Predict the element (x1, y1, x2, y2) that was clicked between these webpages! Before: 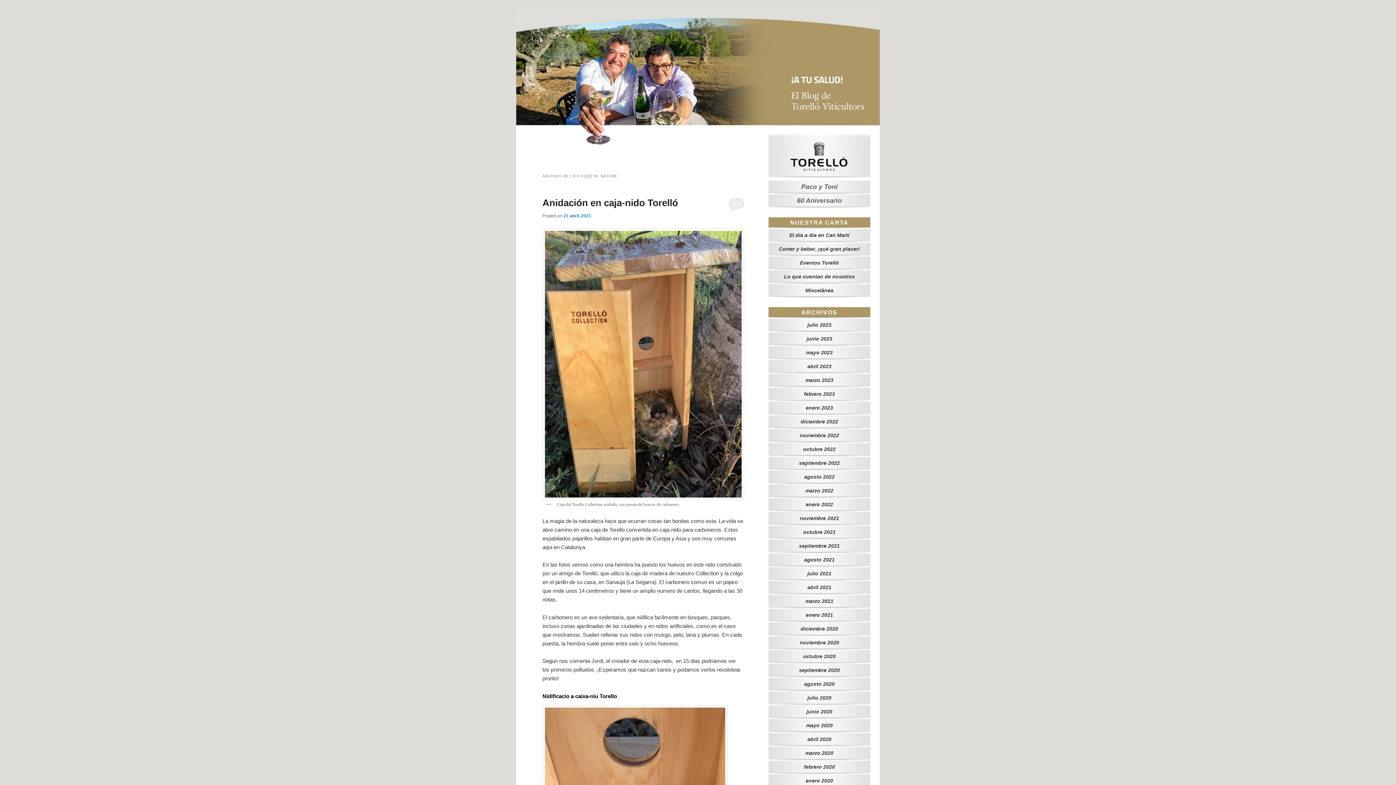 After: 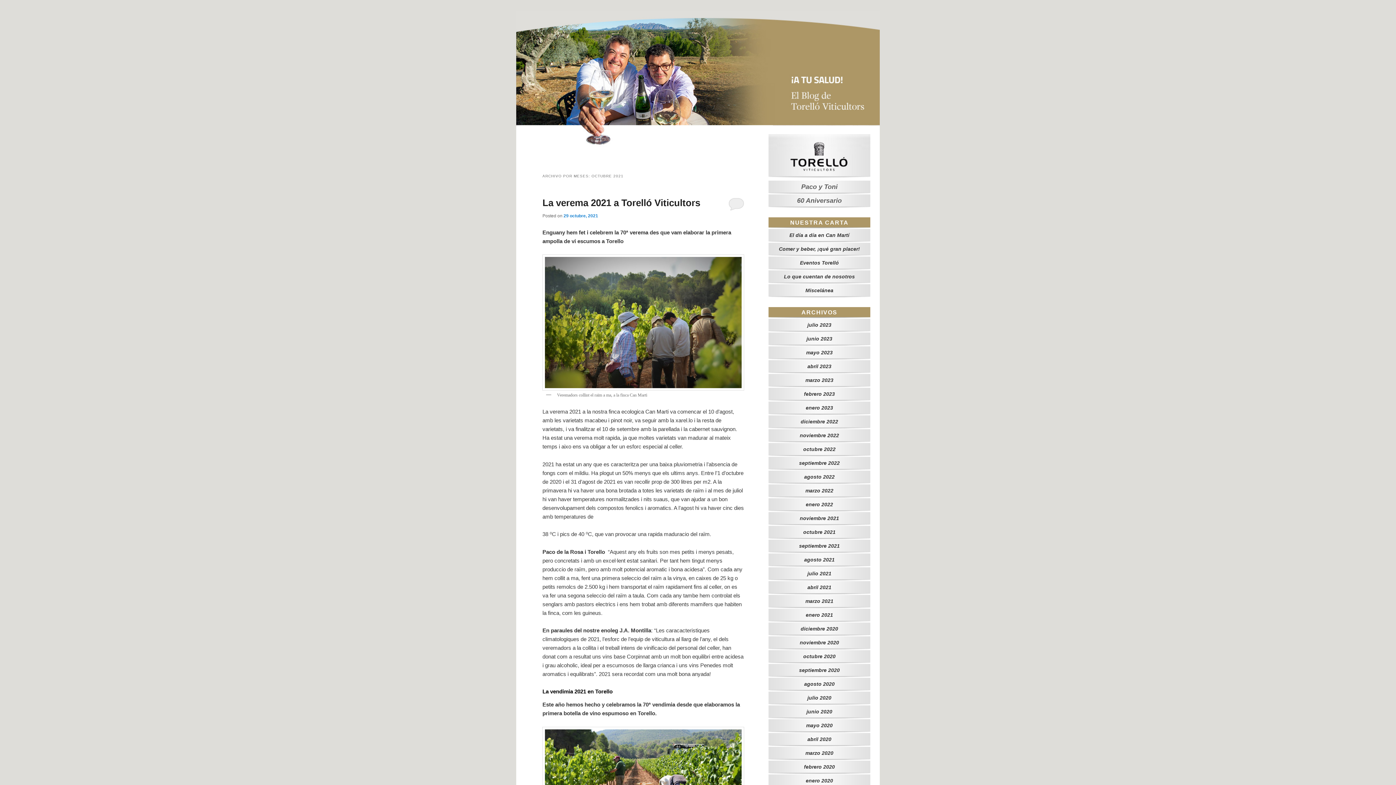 Action: label: octubre 2021 bbox: (803, 529, 835, 535)